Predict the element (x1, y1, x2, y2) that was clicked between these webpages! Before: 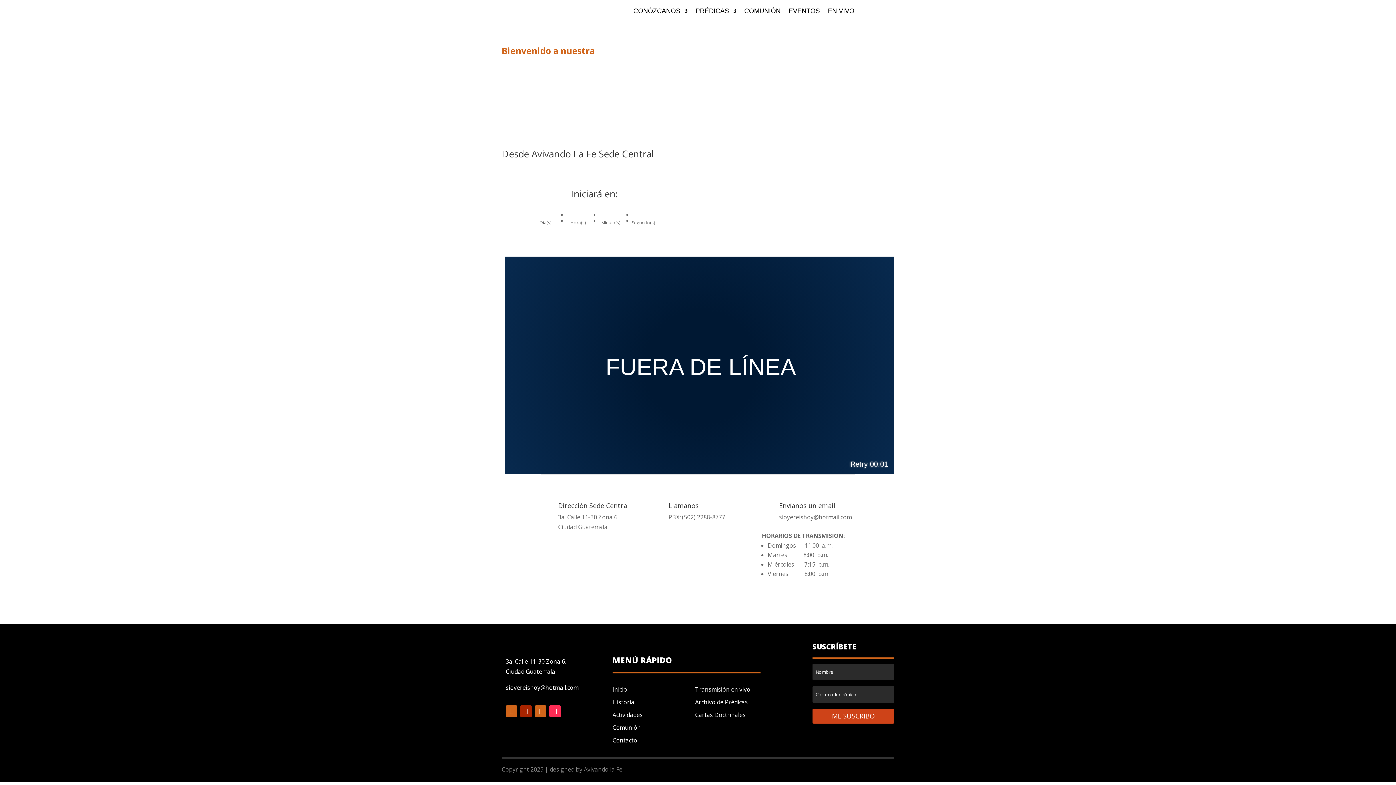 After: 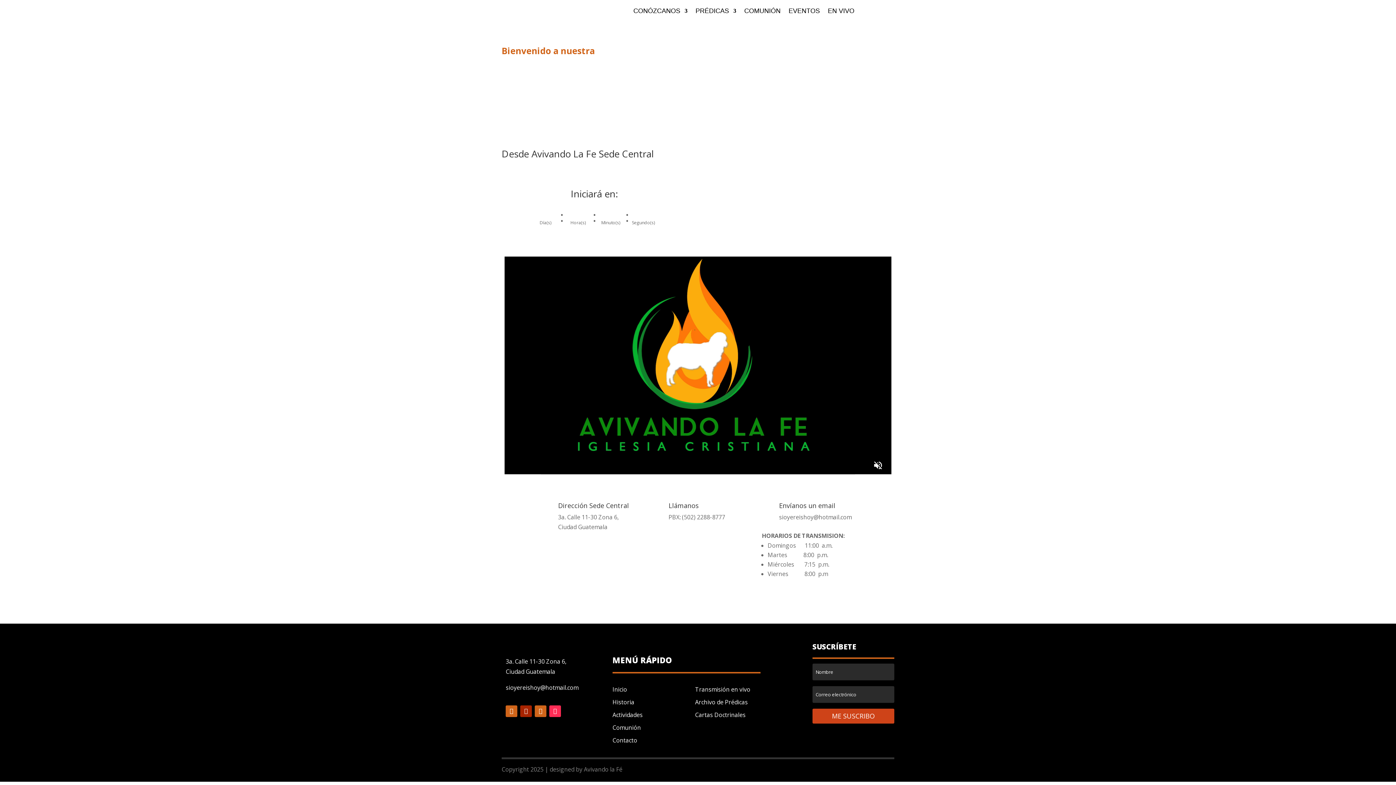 Action: bbox: (828, 8, 854, 16) label: EN VIVO